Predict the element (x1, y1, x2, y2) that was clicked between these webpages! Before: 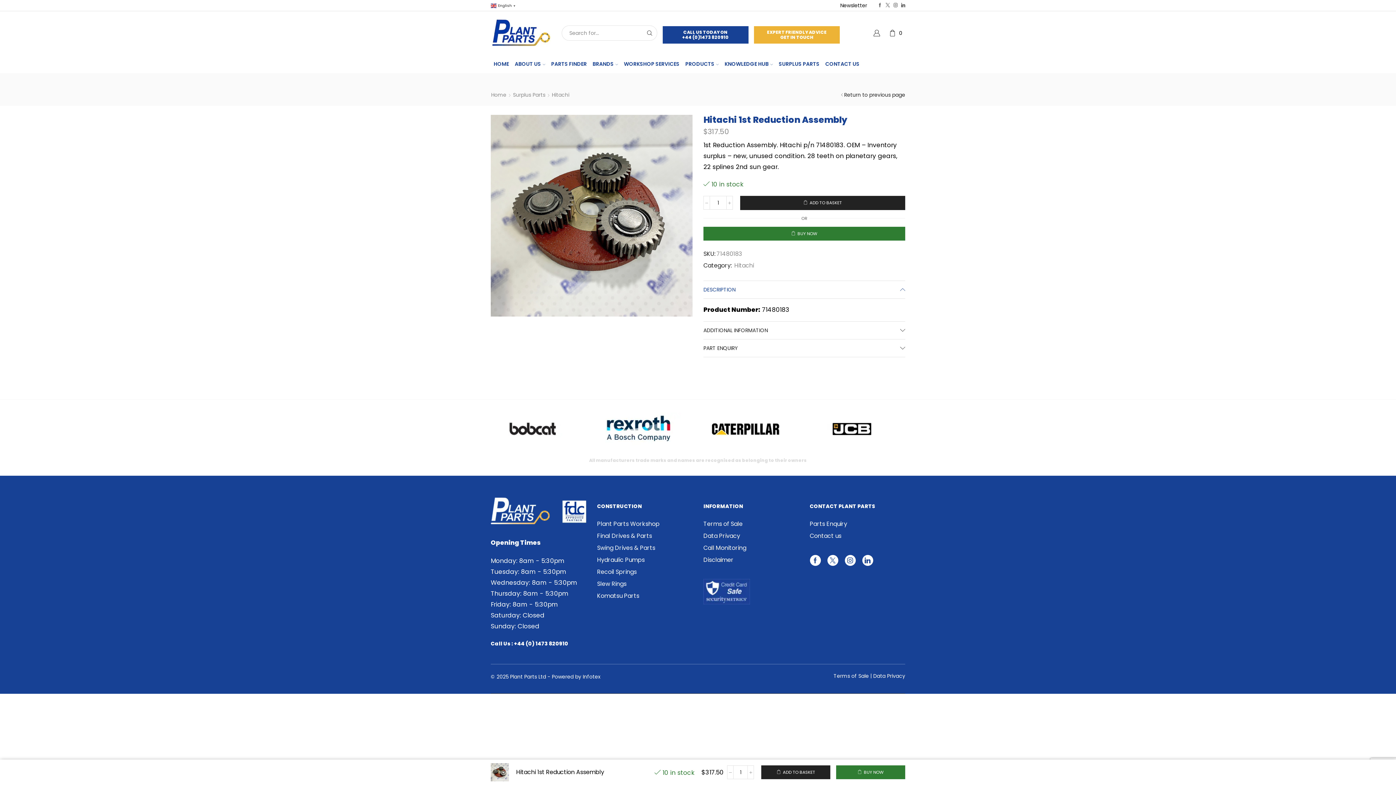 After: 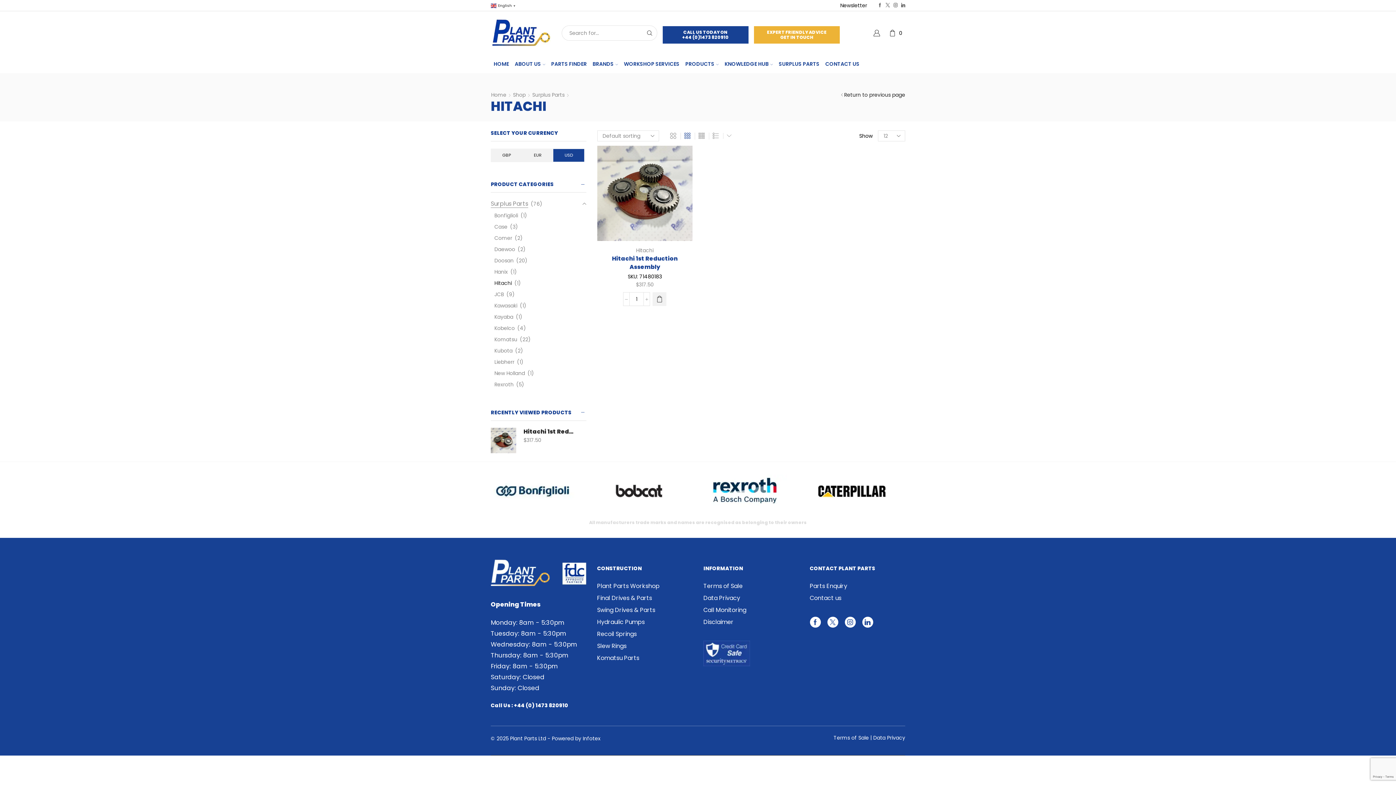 Action: label: Hitachi bbox: (733, 261, 754, 269)